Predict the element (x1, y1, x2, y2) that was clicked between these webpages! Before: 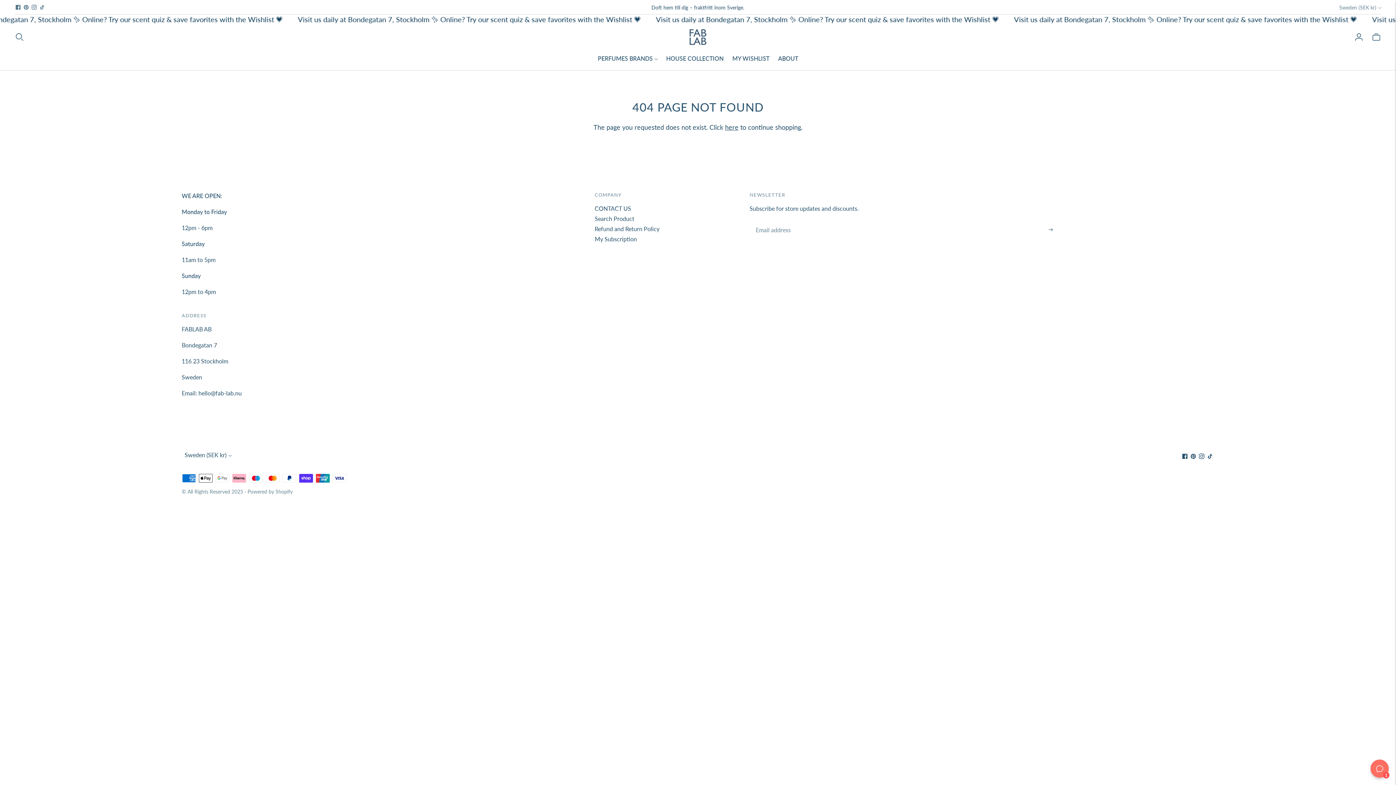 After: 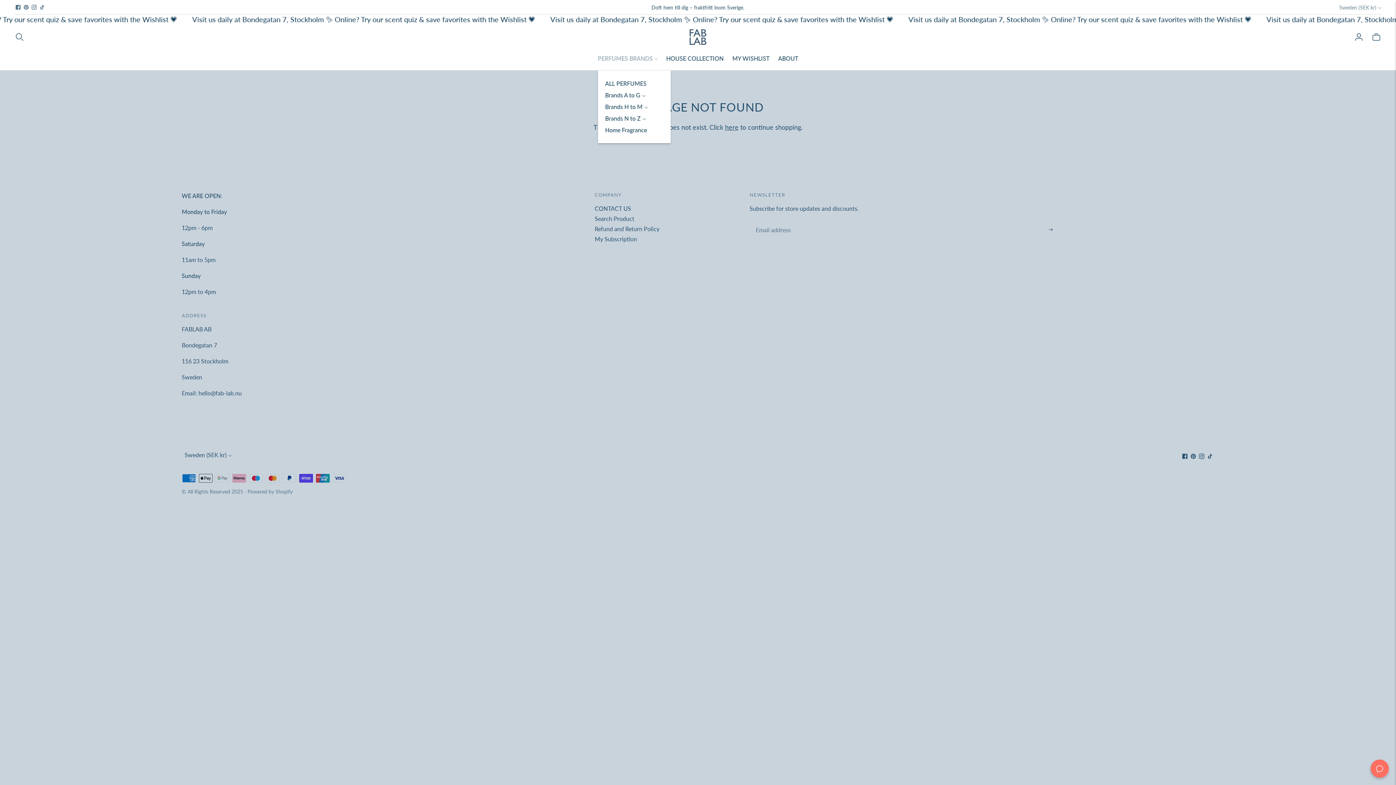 Action: bbox: (598, 50, 657, 66) label: PERFUMES BRANDS